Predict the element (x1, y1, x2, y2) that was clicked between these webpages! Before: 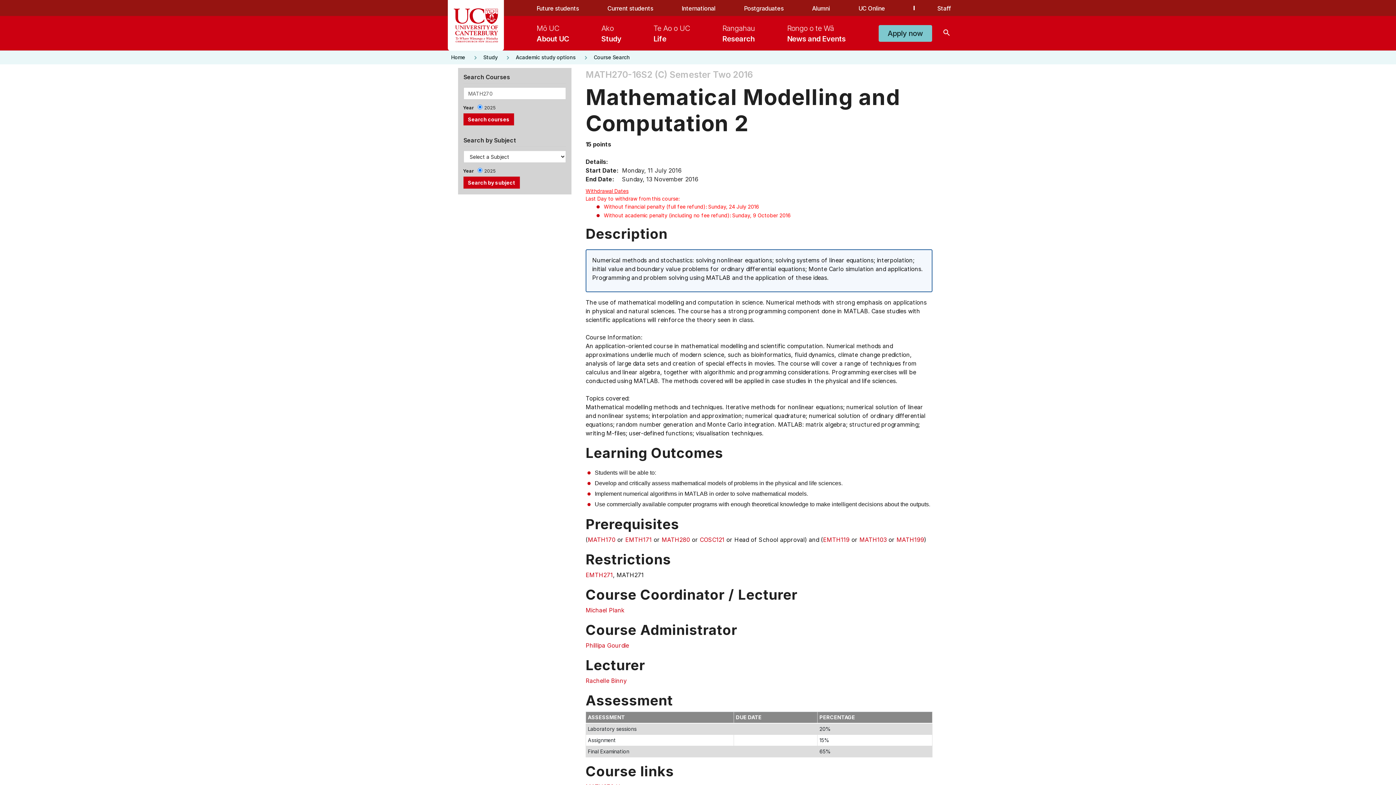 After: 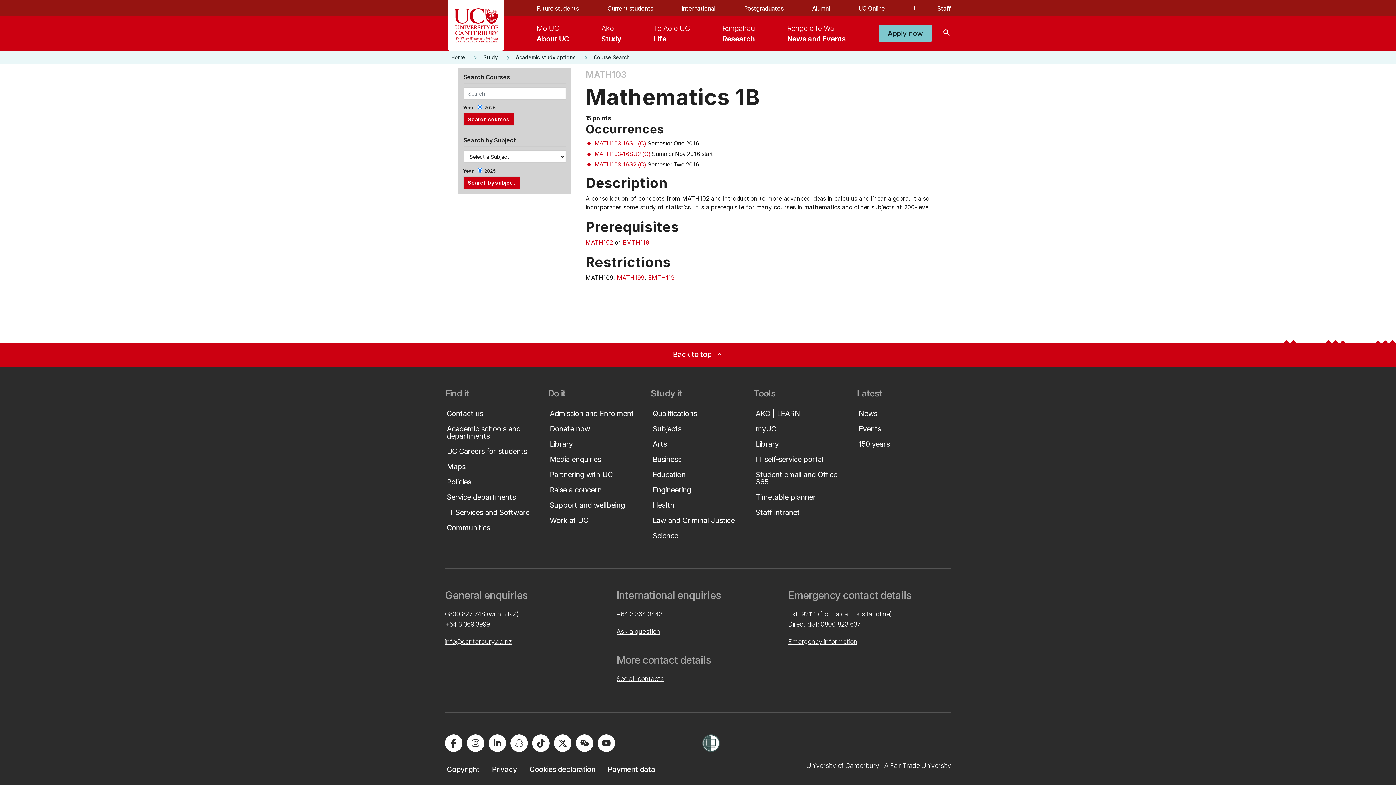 Action: label: MATH103 bbox: (840, 598, 866, 605)